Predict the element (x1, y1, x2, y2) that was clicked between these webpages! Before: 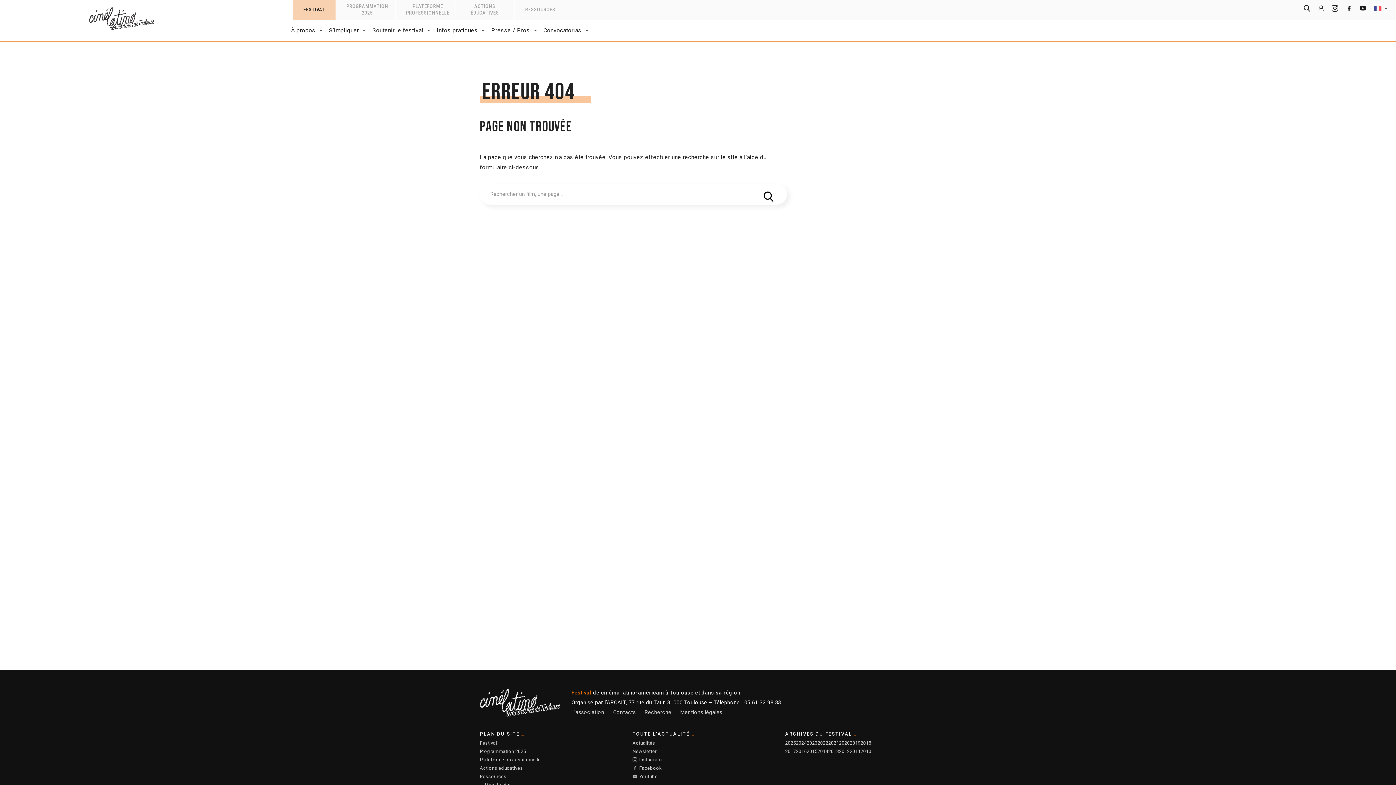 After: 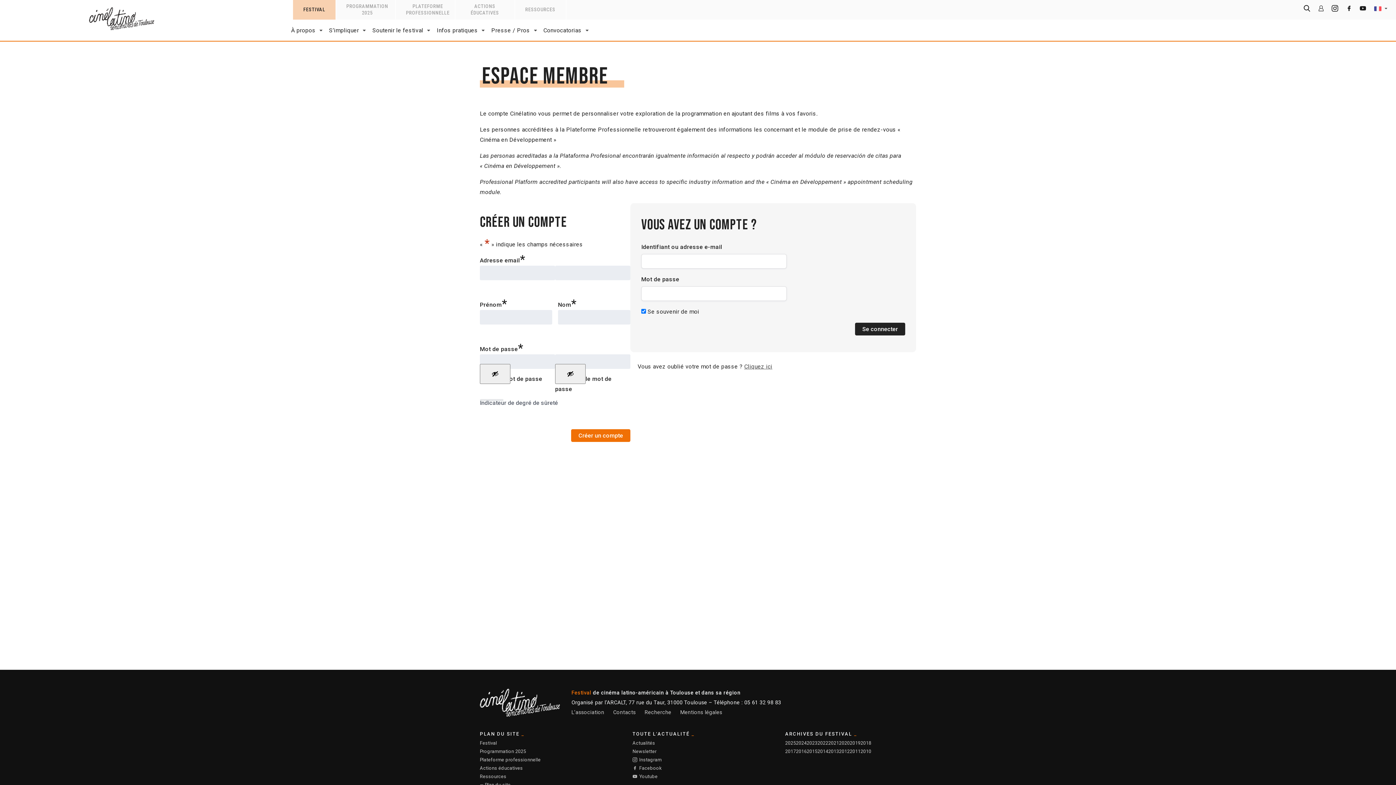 Action: bbox: (1316, 6, 1326, 13)